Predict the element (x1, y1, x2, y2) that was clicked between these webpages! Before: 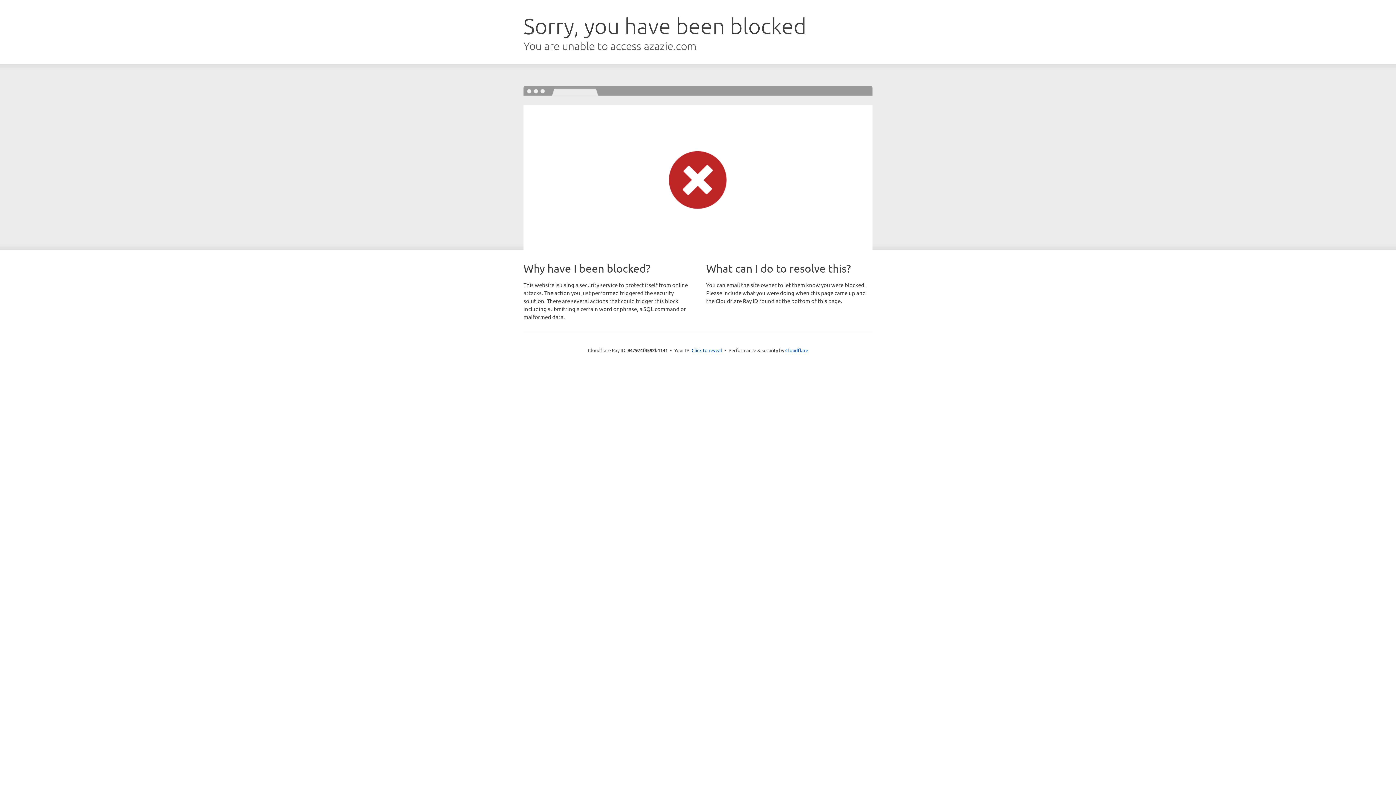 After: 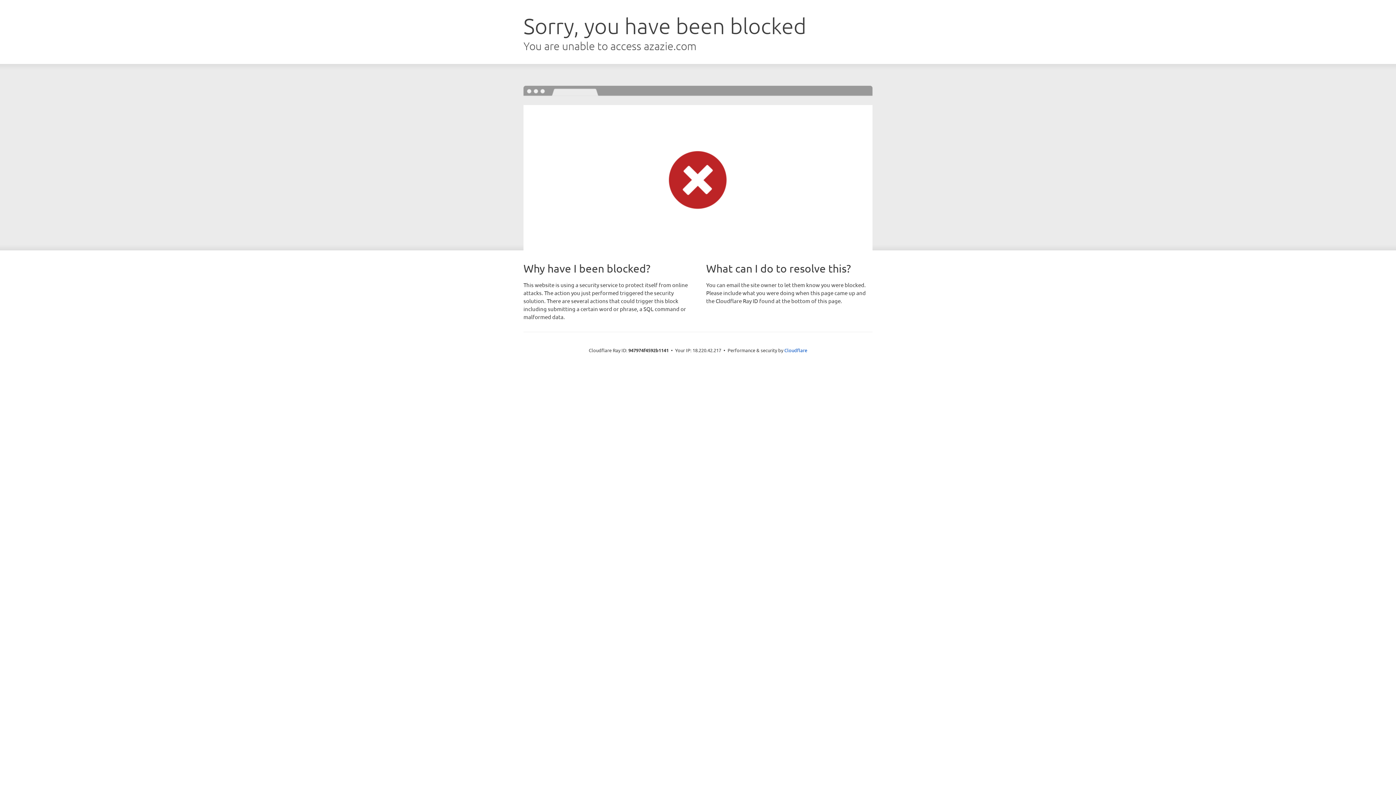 Action: label: Click to reveal bbox: (691, 346, 722, 353)